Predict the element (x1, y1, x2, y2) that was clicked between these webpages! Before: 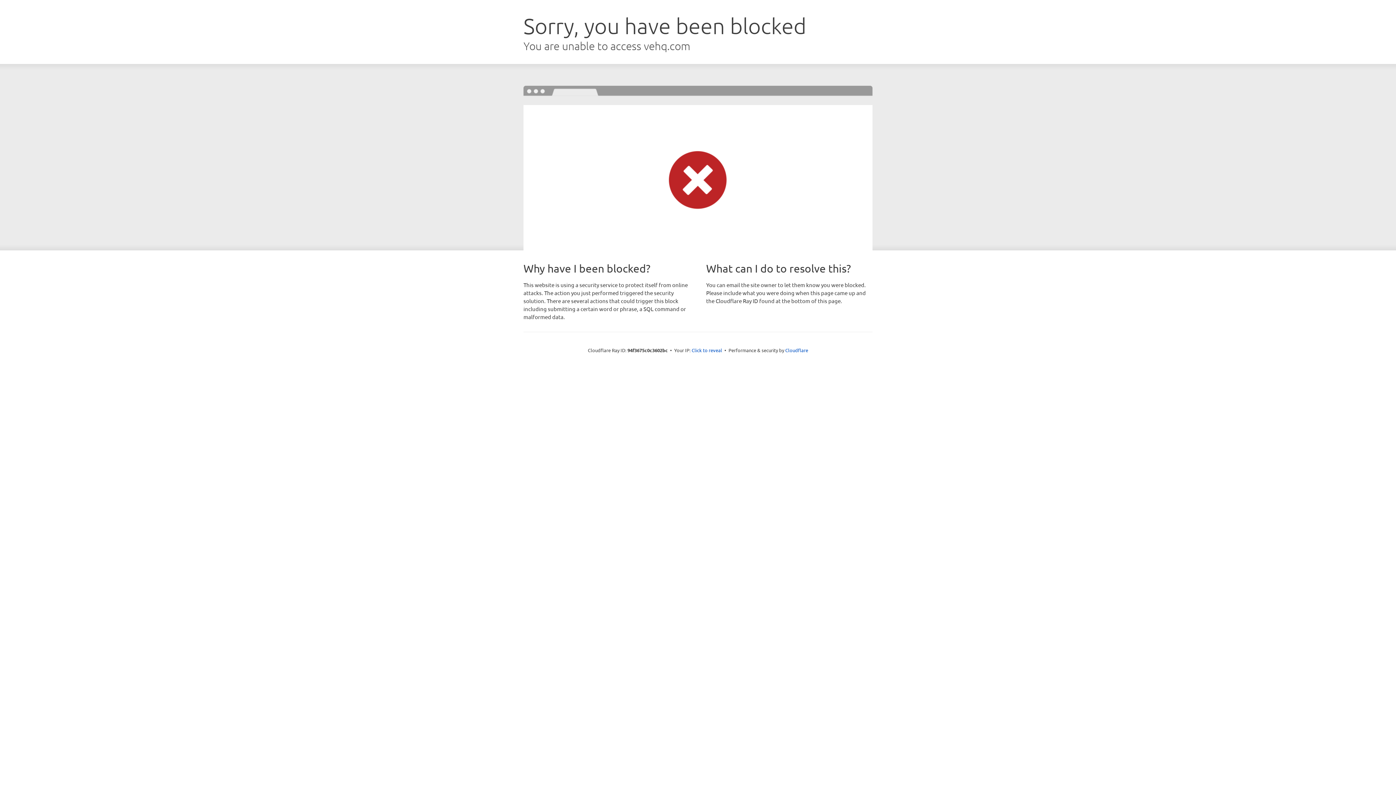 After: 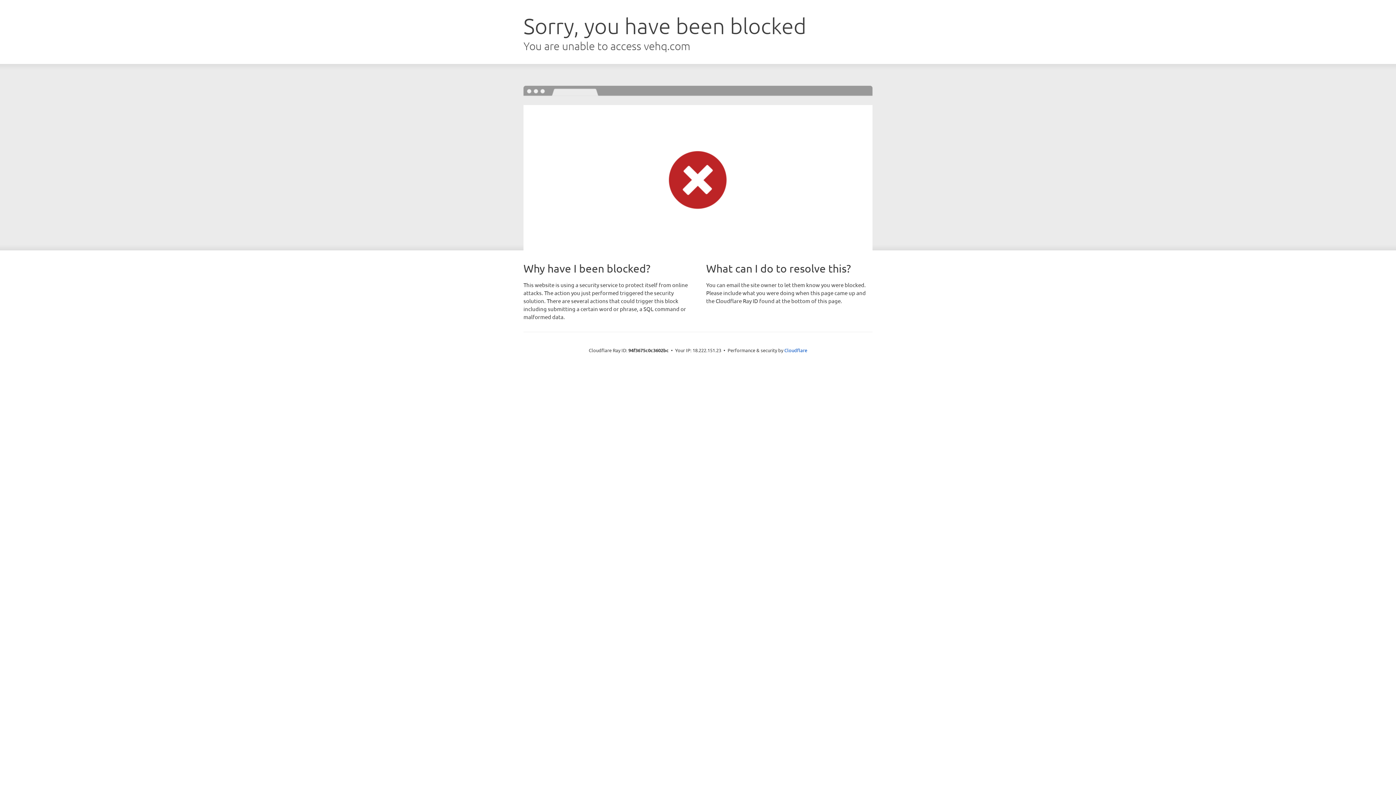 Action: label: Click to reveal bbox: (691, 346, 722, 353)